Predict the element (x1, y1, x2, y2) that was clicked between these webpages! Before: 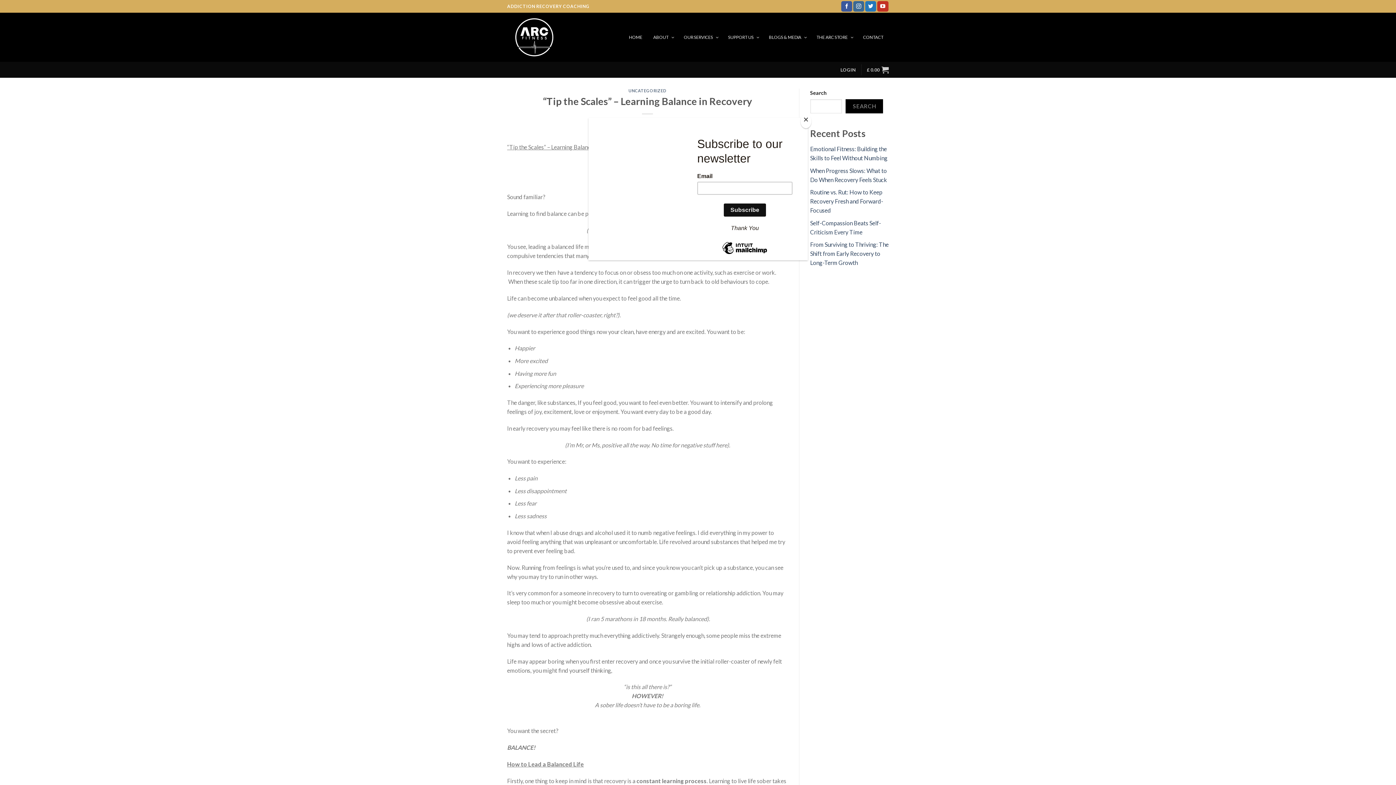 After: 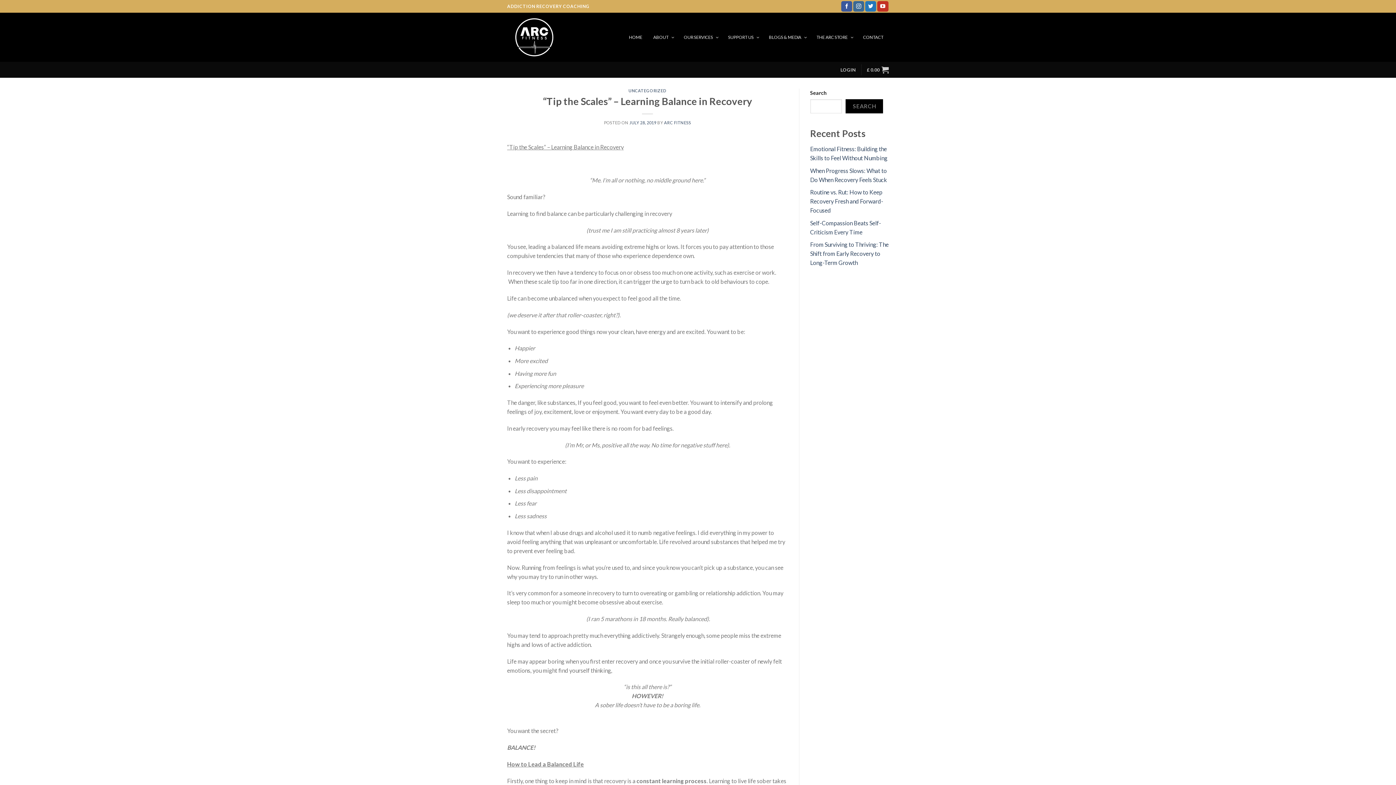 Action: bbox: (800, 114, 811, 128) label: Close